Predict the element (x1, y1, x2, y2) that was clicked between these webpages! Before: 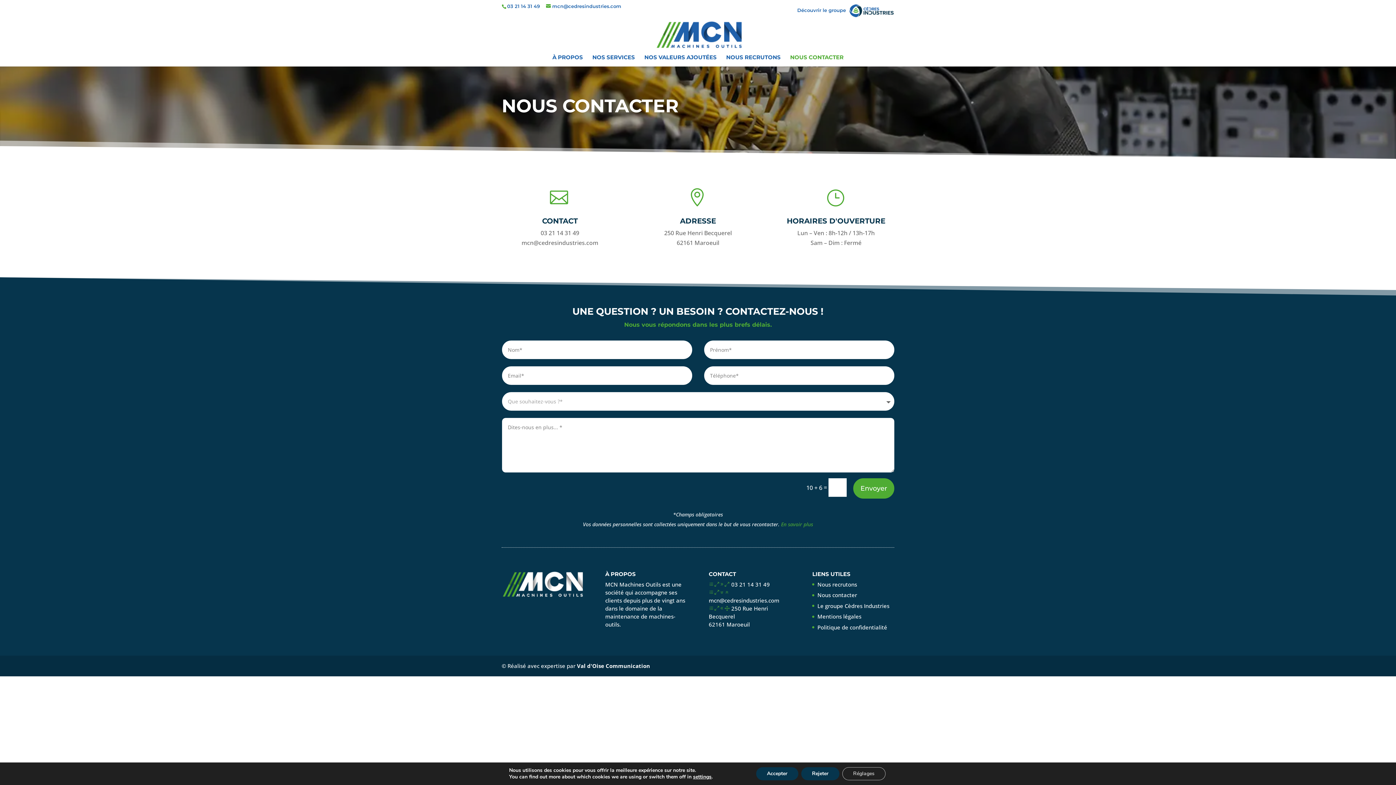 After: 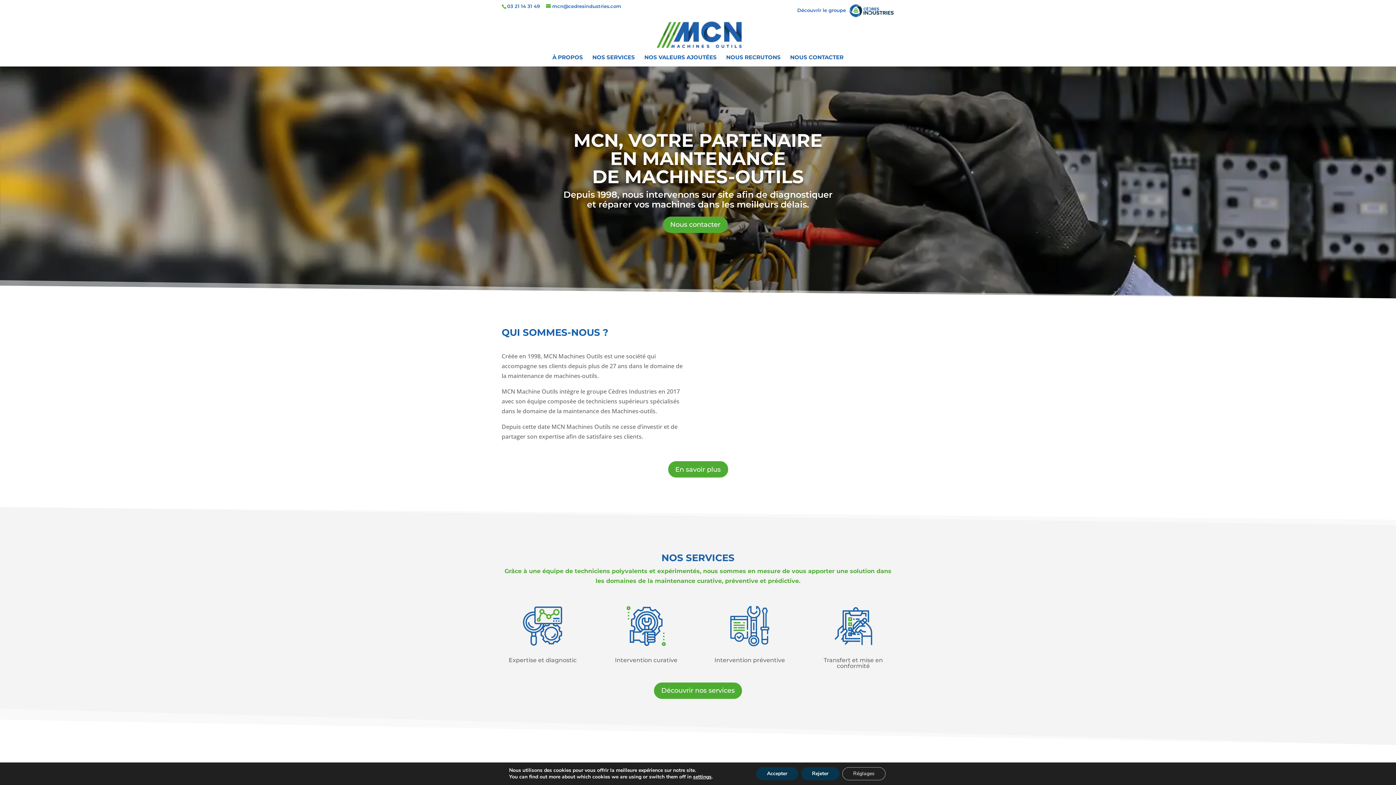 Action: bbox: (655, 30, 742, 37)